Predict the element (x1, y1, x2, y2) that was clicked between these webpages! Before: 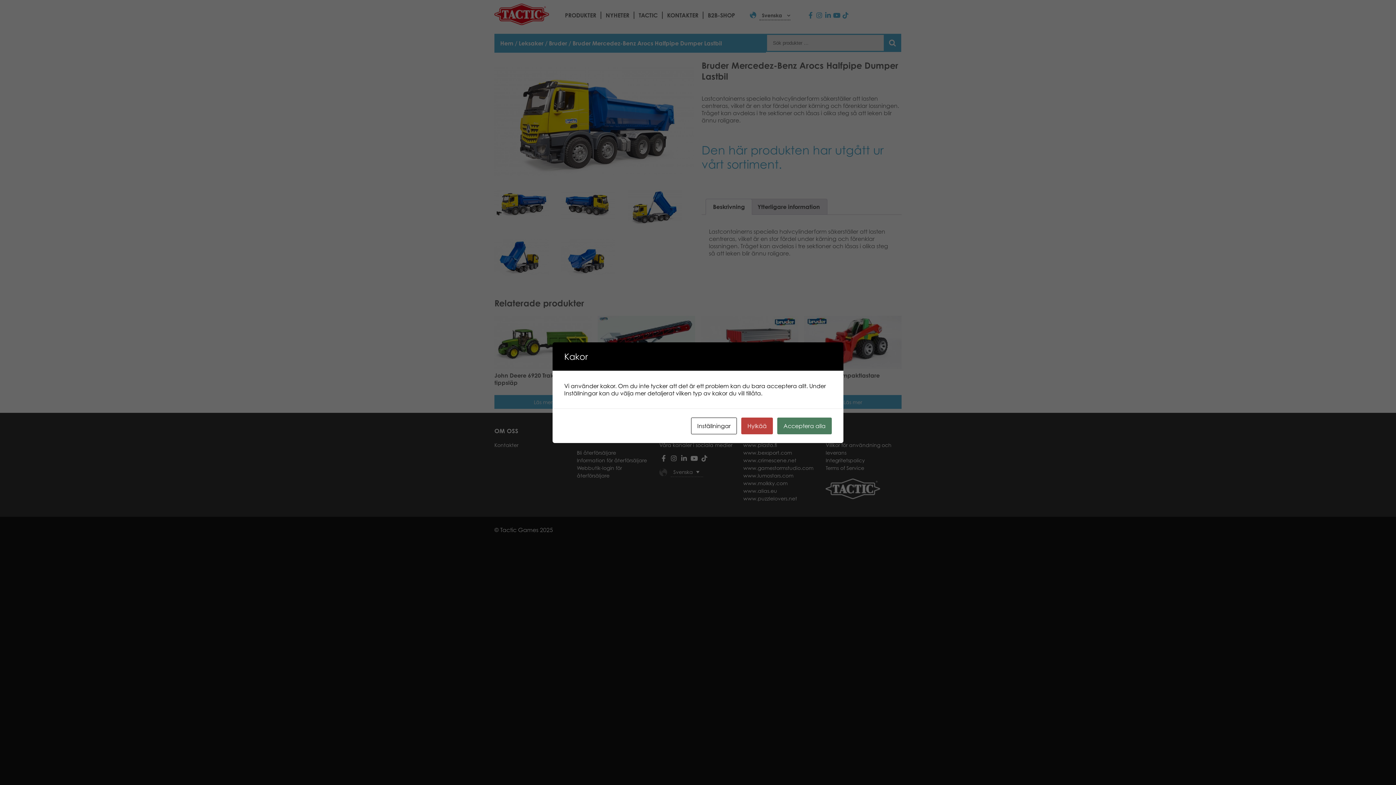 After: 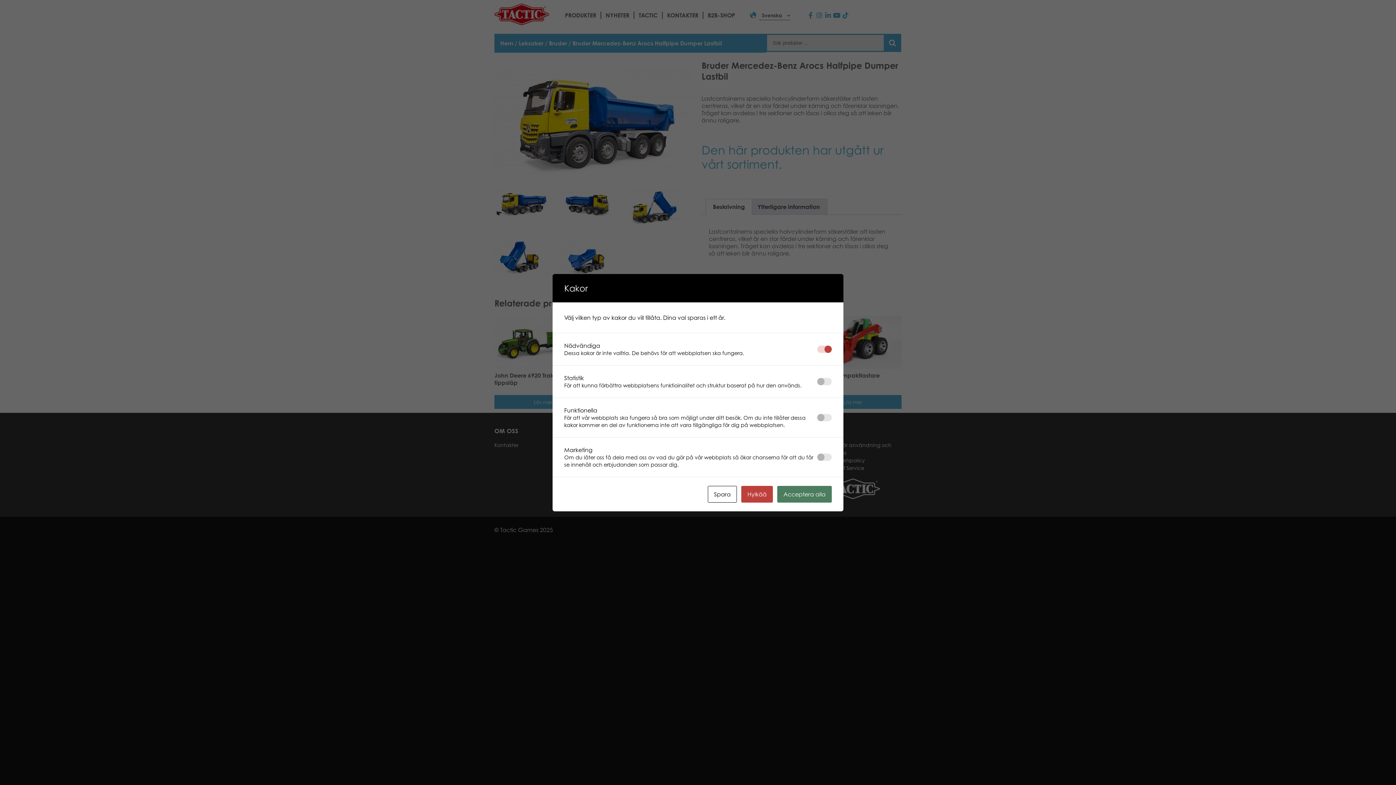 Action: label: Inställningar bbox: (691, 417, 737, 434)